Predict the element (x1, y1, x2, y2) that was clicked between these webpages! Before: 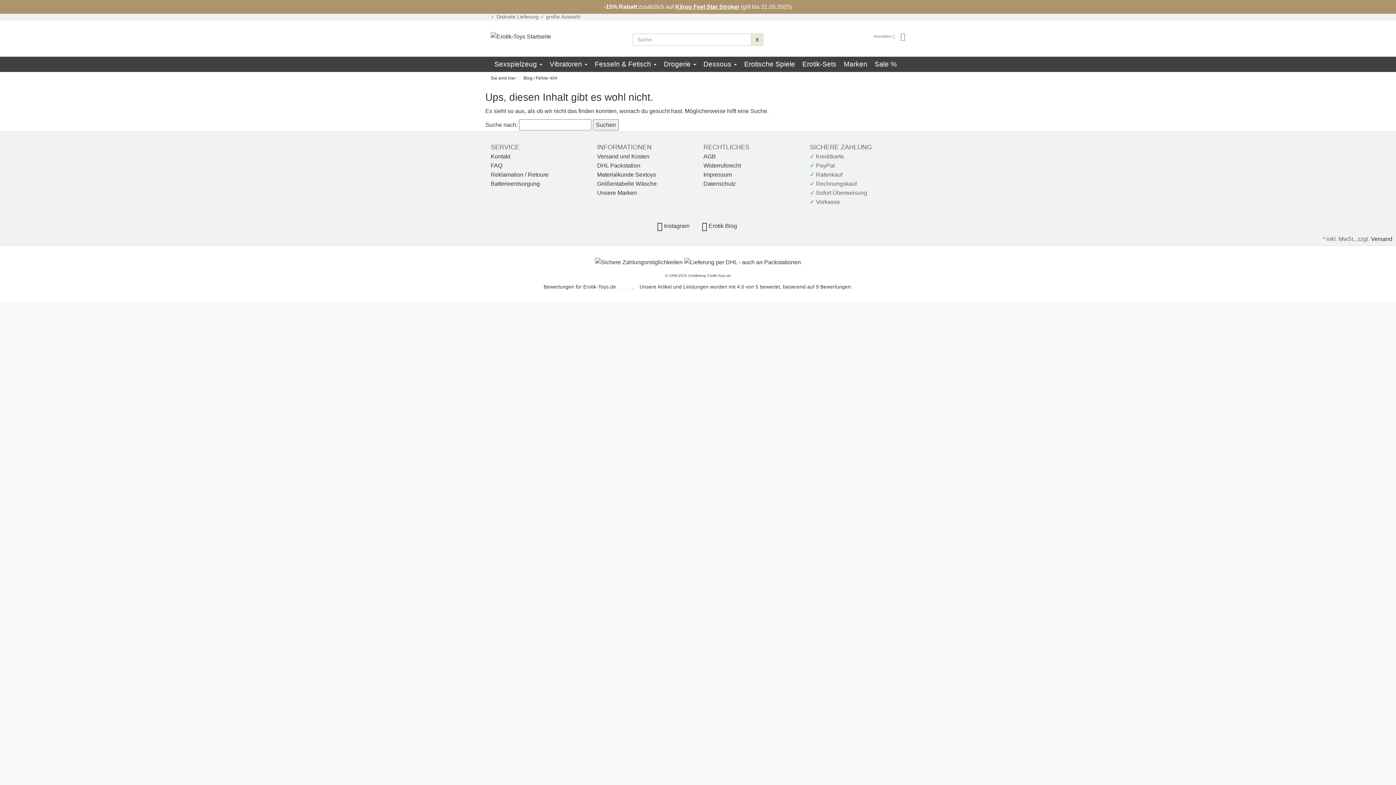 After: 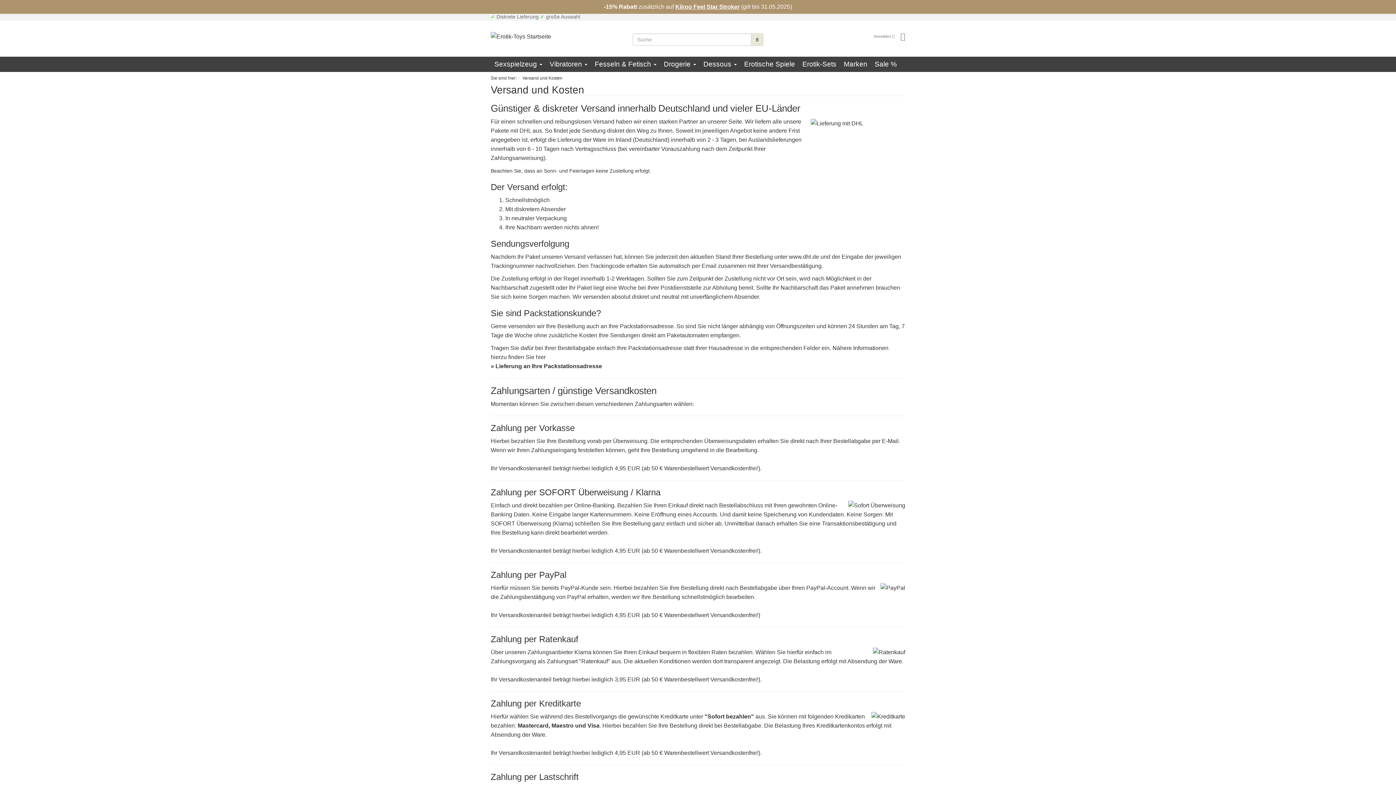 Action: label: Versand bbox: (1371, 236, 1392, 242)